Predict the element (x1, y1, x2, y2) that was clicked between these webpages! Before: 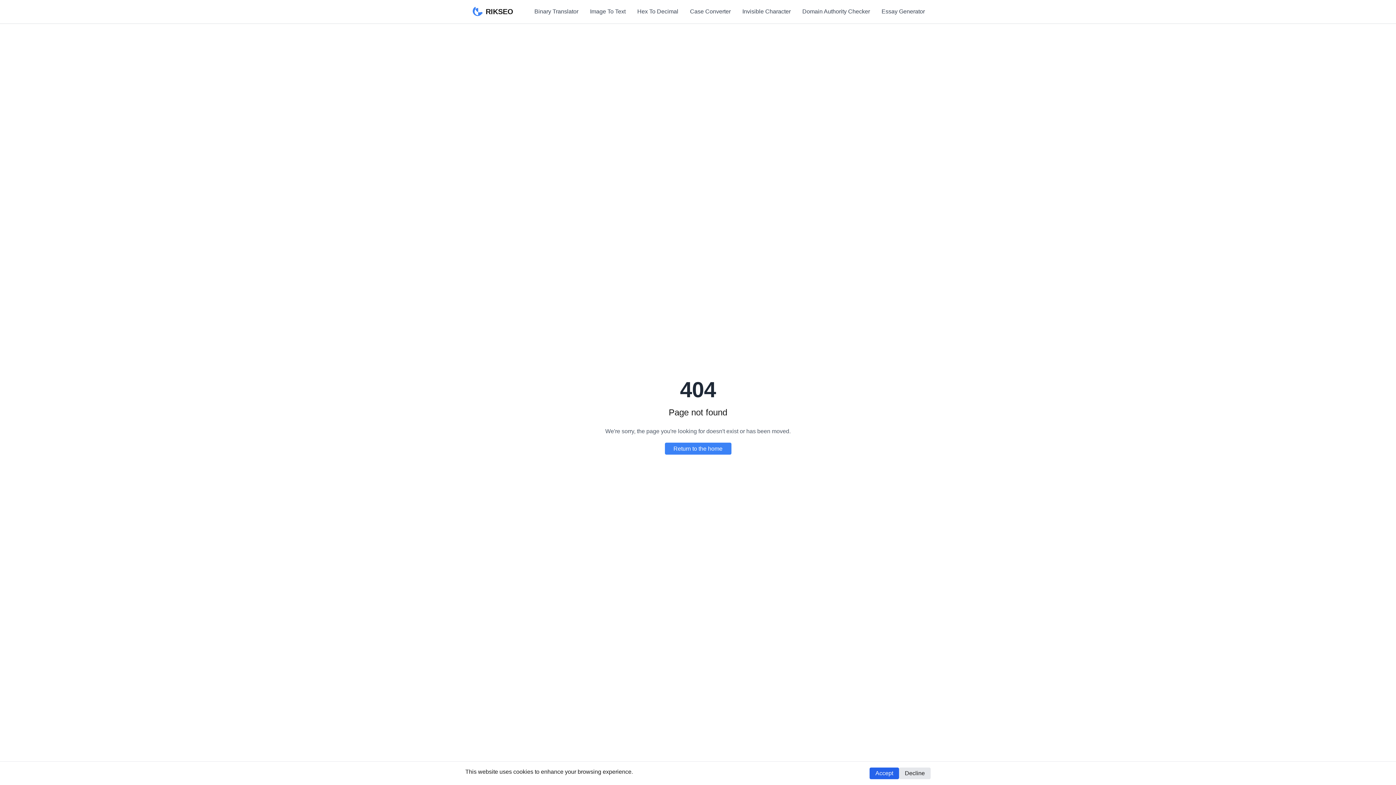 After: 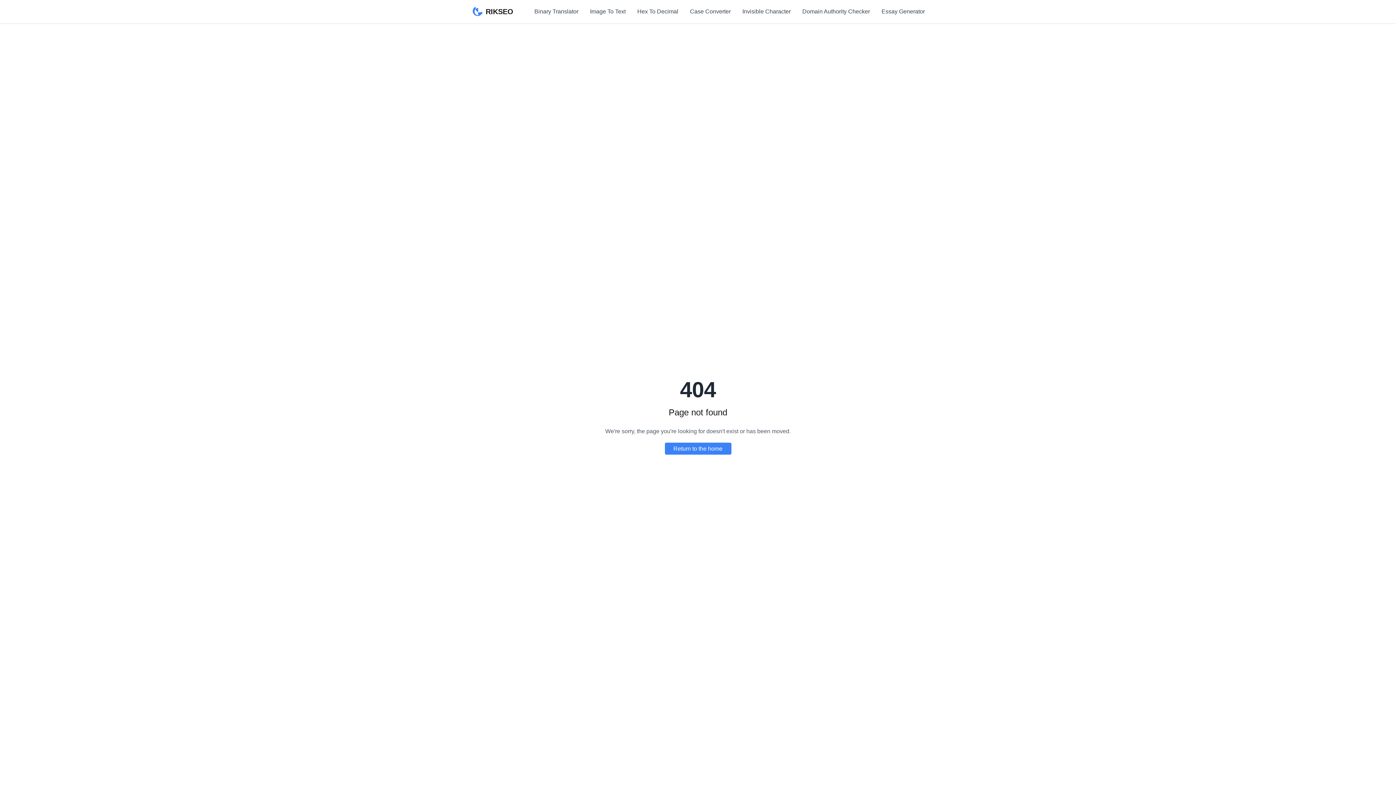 Action: bbox: (869, 768, 899, 779) label: Accept